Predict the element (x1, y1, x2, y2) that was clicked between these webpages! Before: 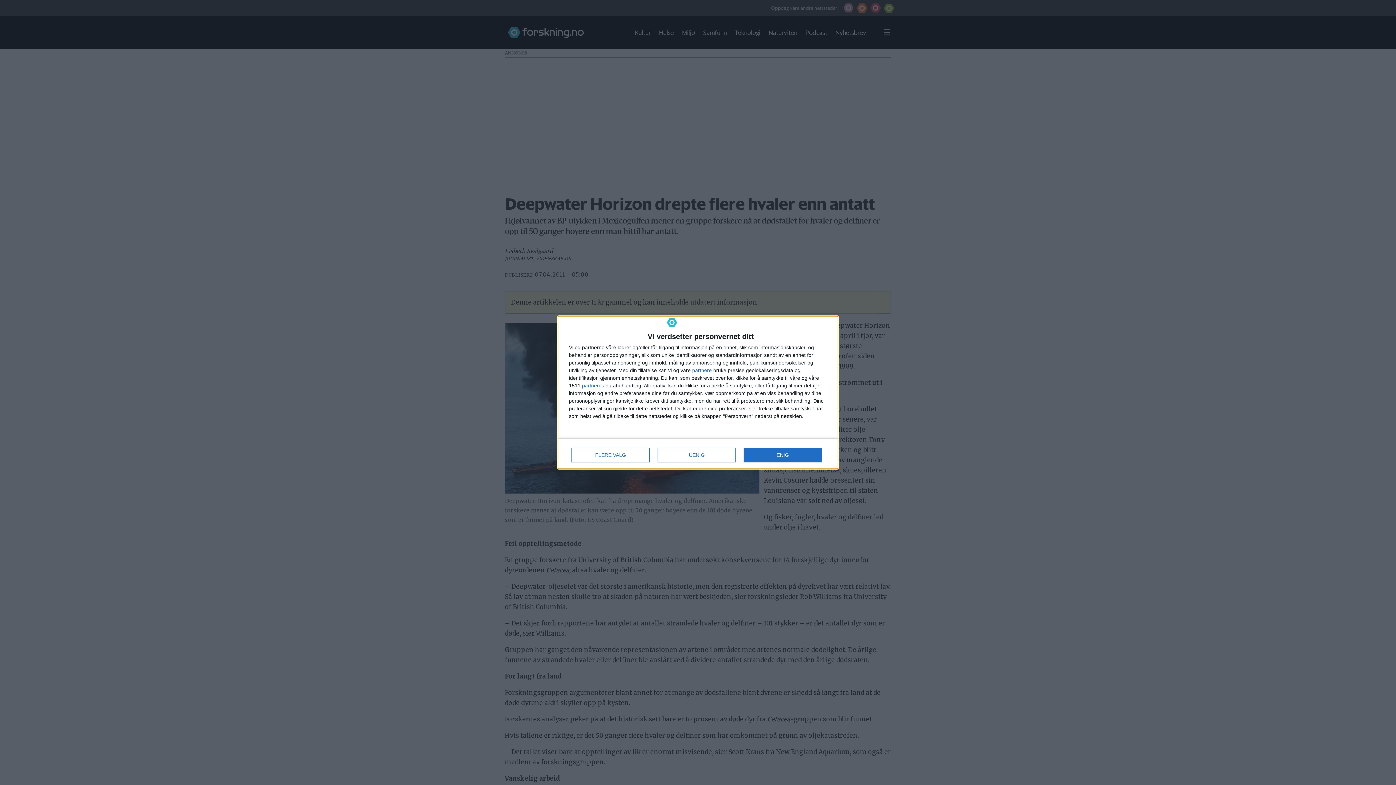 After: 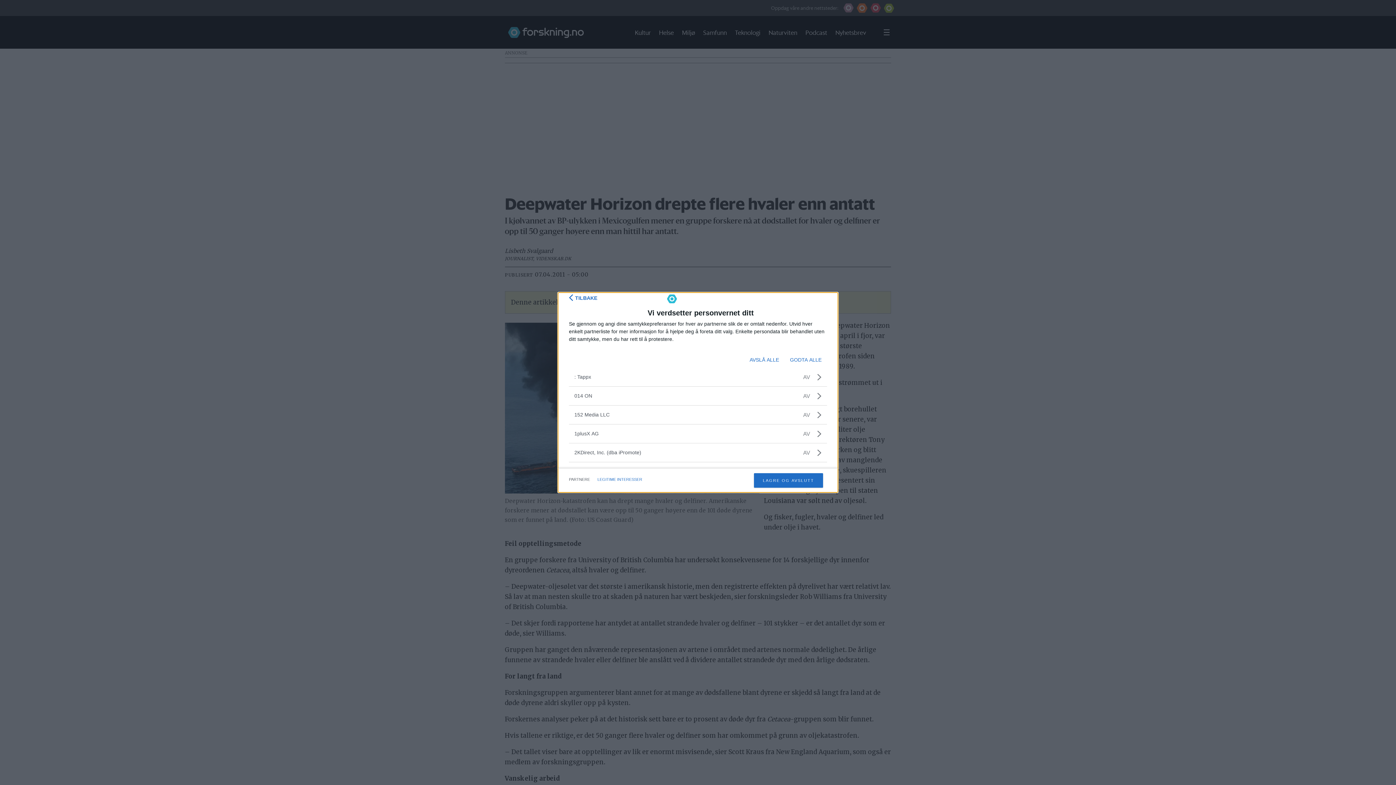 Action: label: partnere bbox: (582, 383, 601, 388)